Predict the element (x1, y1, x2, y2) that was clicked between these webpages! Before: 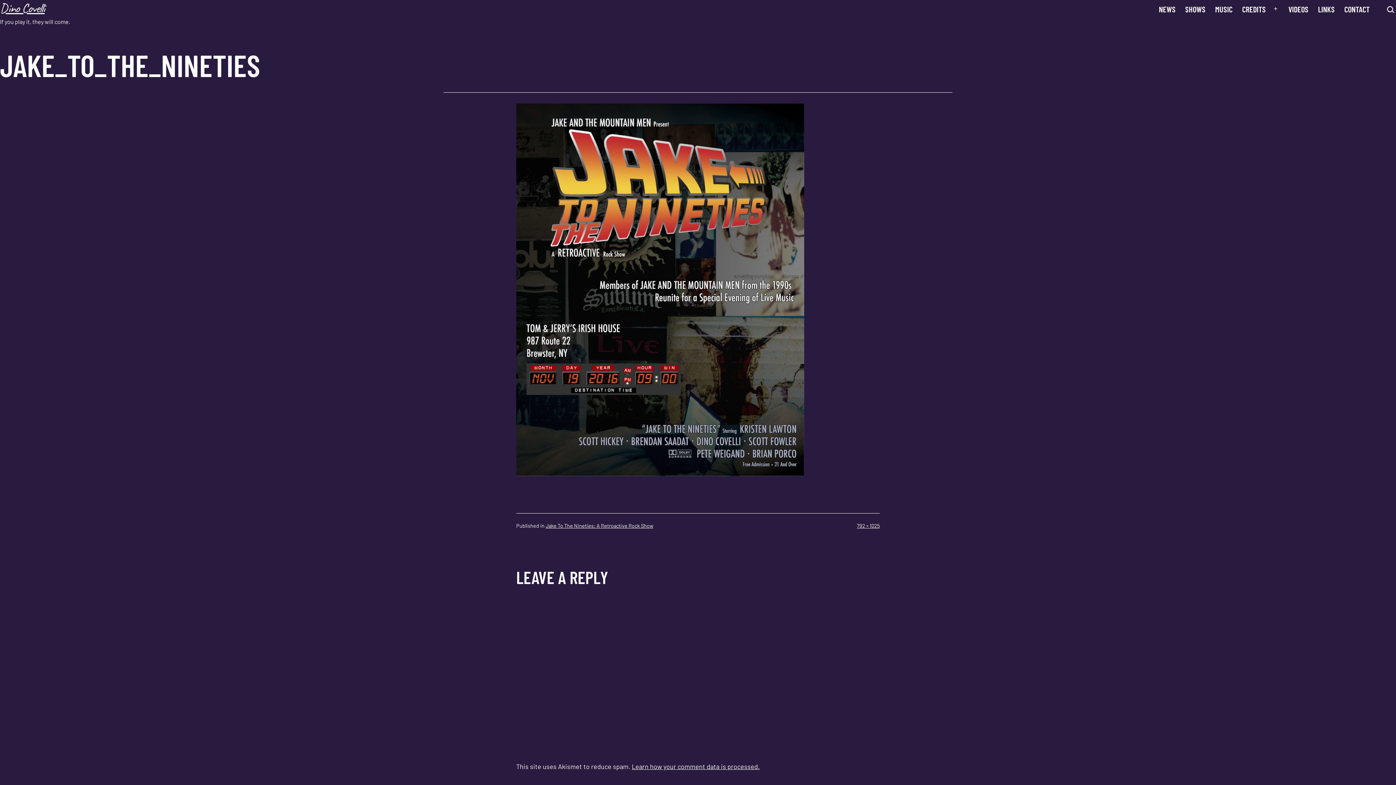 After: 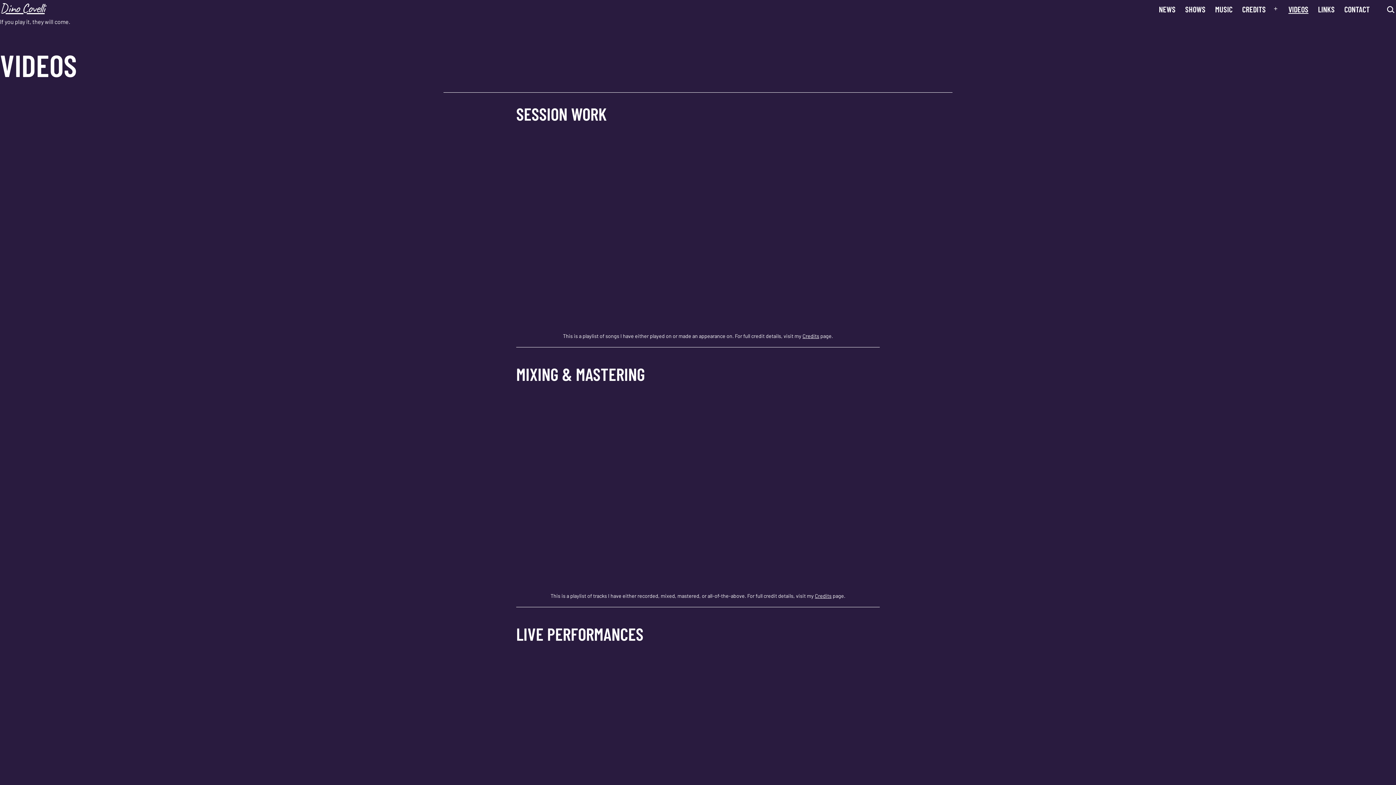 Action: label: VIDEOS bbox: (1283, 0, 1313, 18)